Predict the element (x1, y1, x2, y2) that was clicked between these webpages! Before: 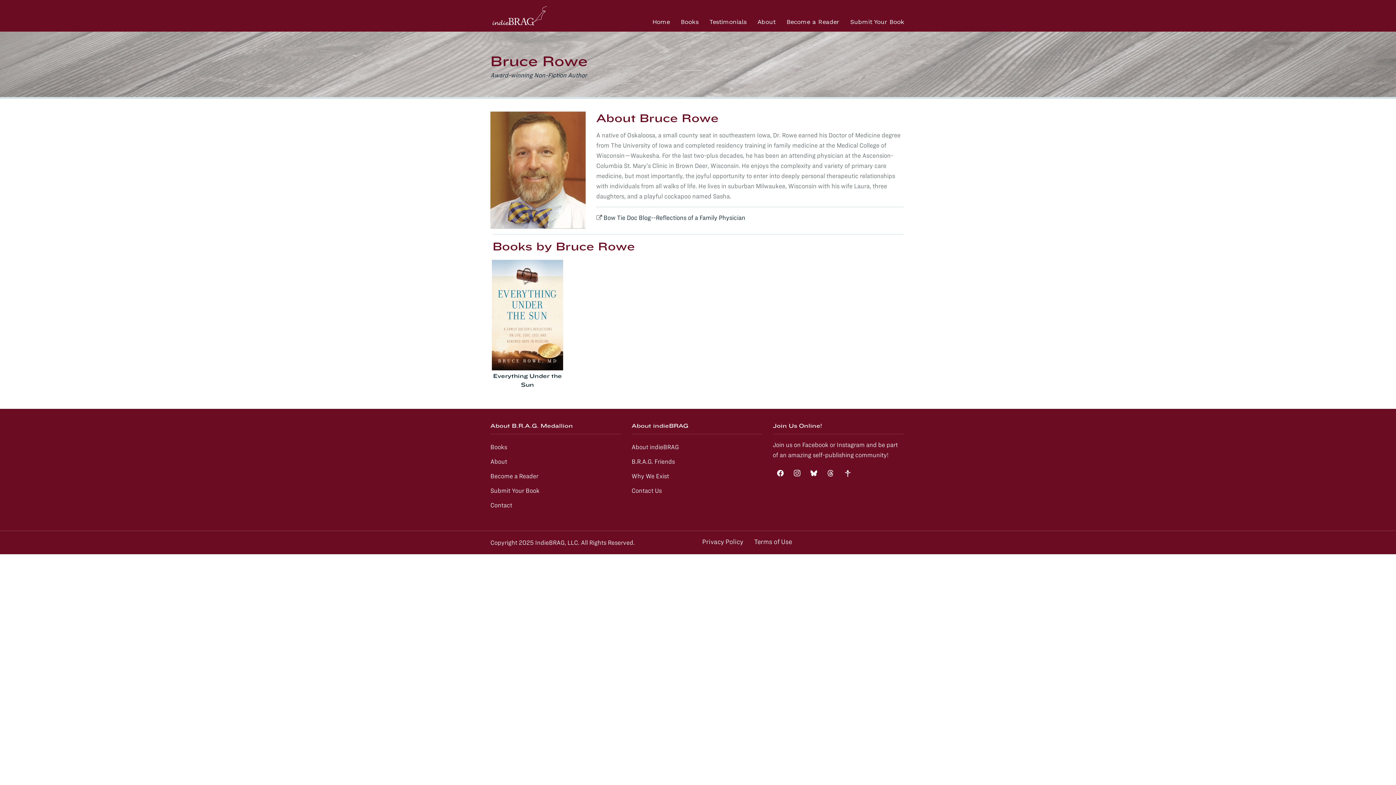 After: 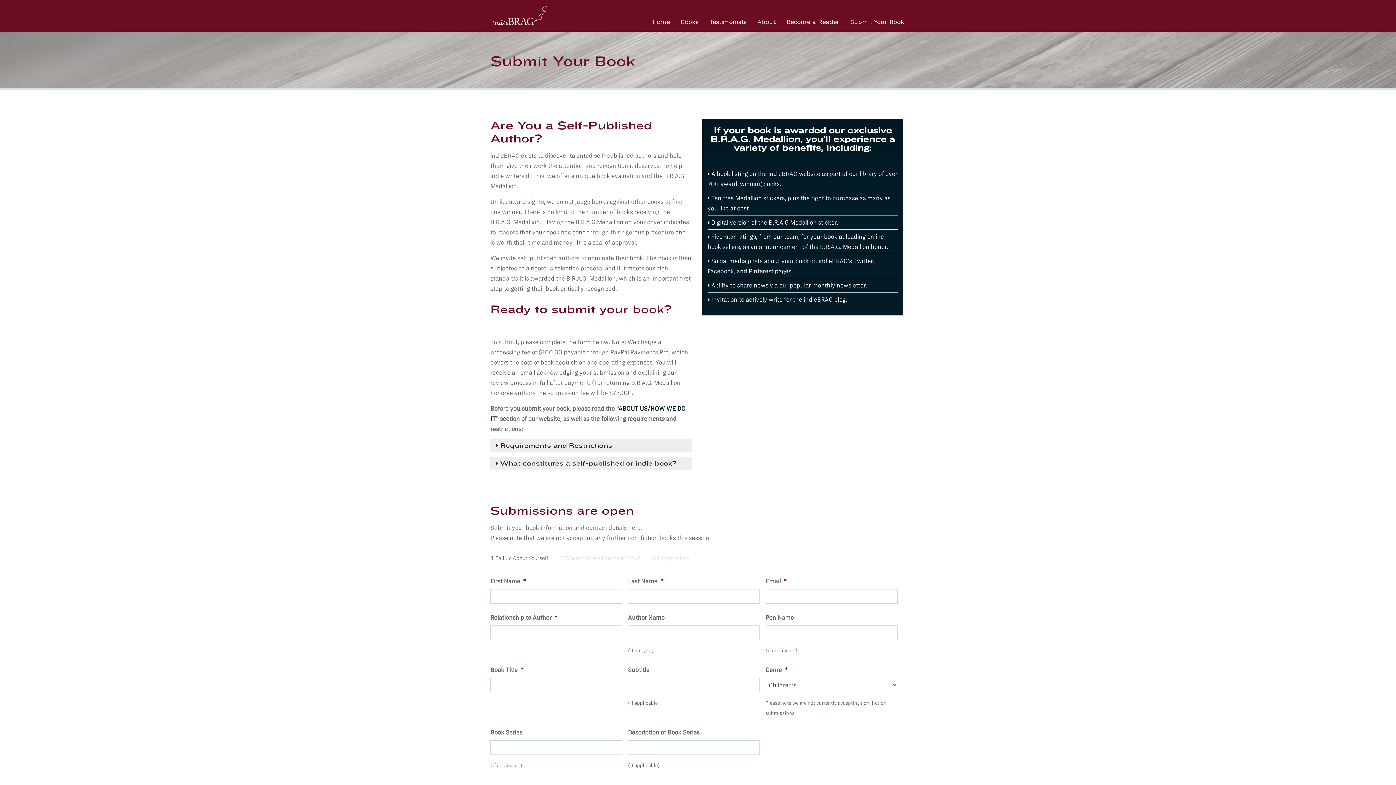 Action: label: Submit Your Book bbox: (844, 12, 910, 31)